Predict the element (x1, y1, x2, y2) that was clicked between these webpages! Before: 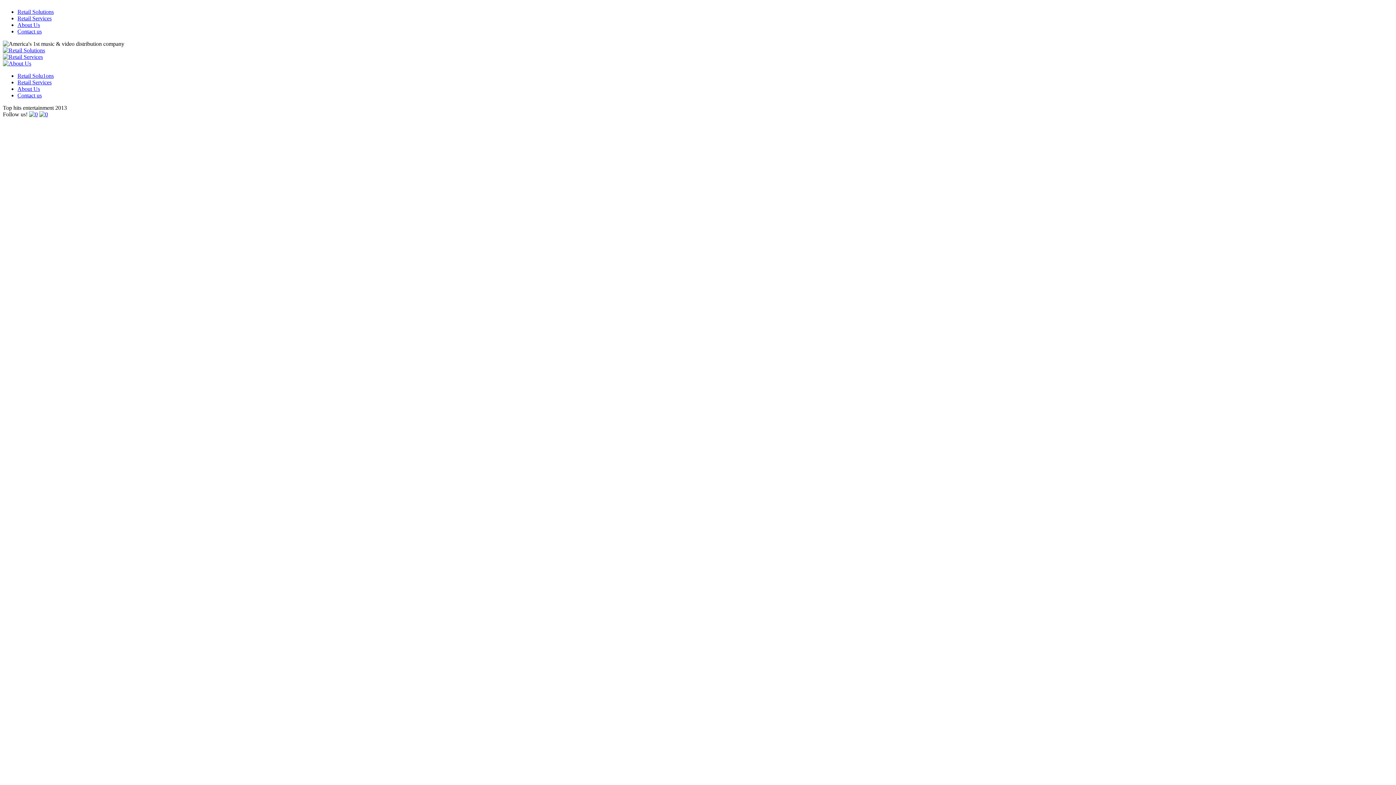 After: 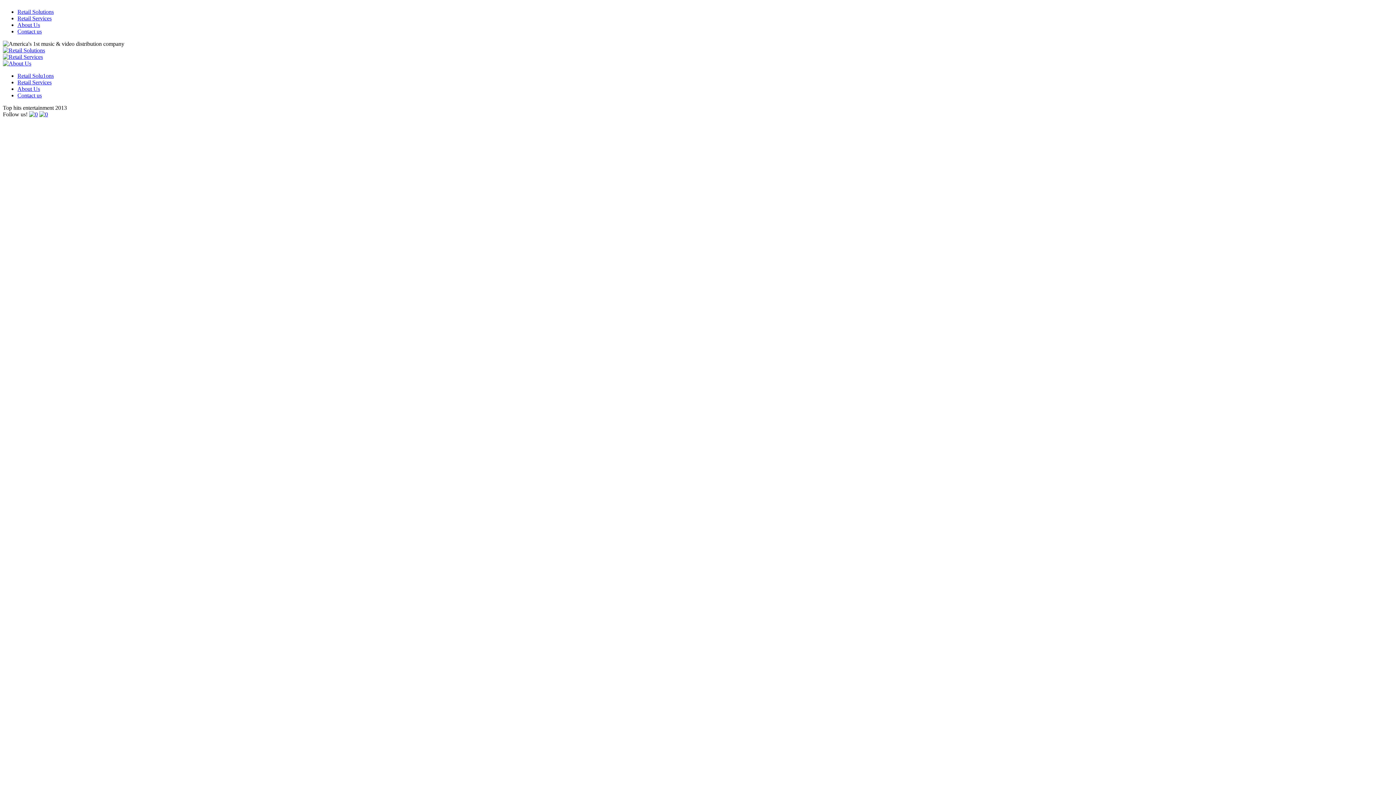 Action: bbox: (29, 111, 37, 117)